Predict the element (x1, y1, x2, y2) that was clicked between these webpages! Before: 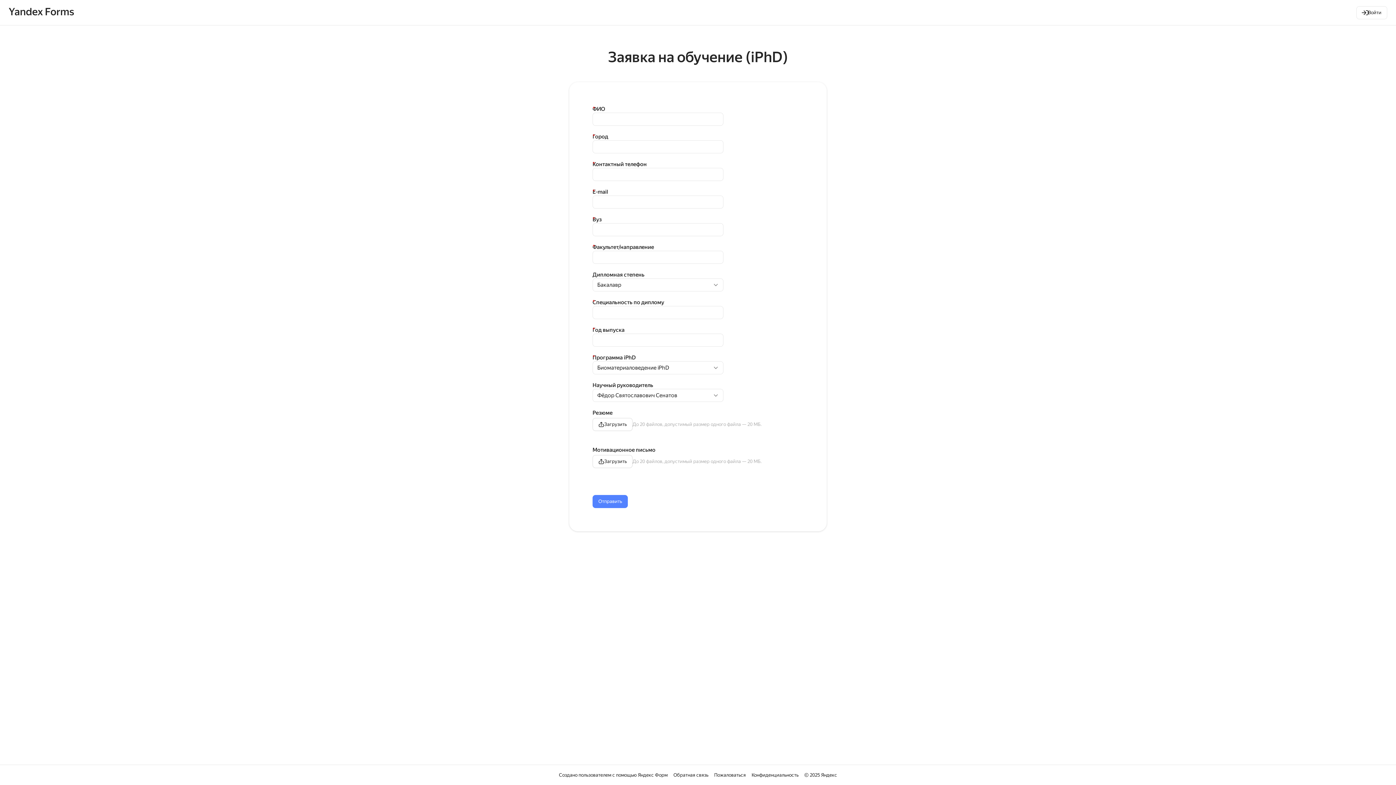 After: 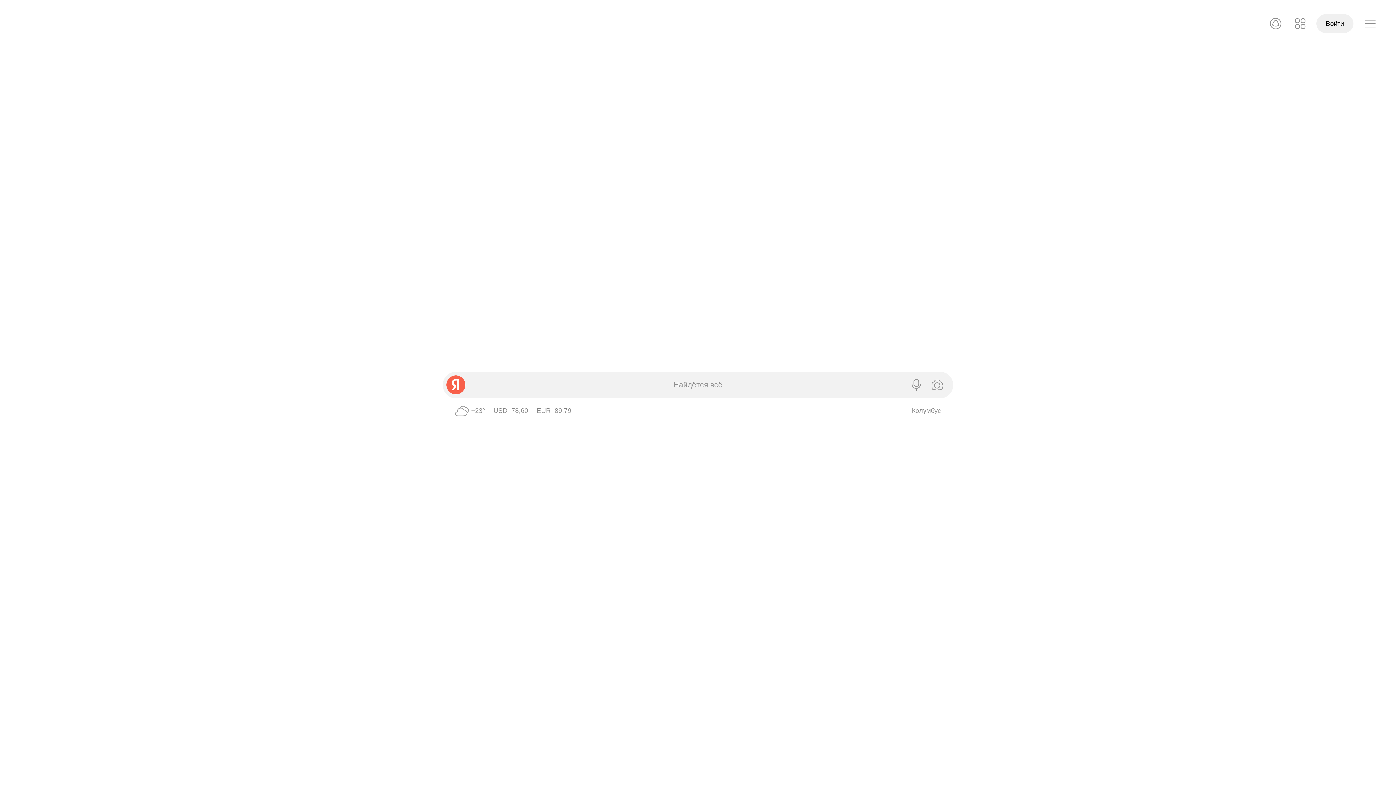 Action: label: Яндекс bbox: (821, 772, 837, 778)